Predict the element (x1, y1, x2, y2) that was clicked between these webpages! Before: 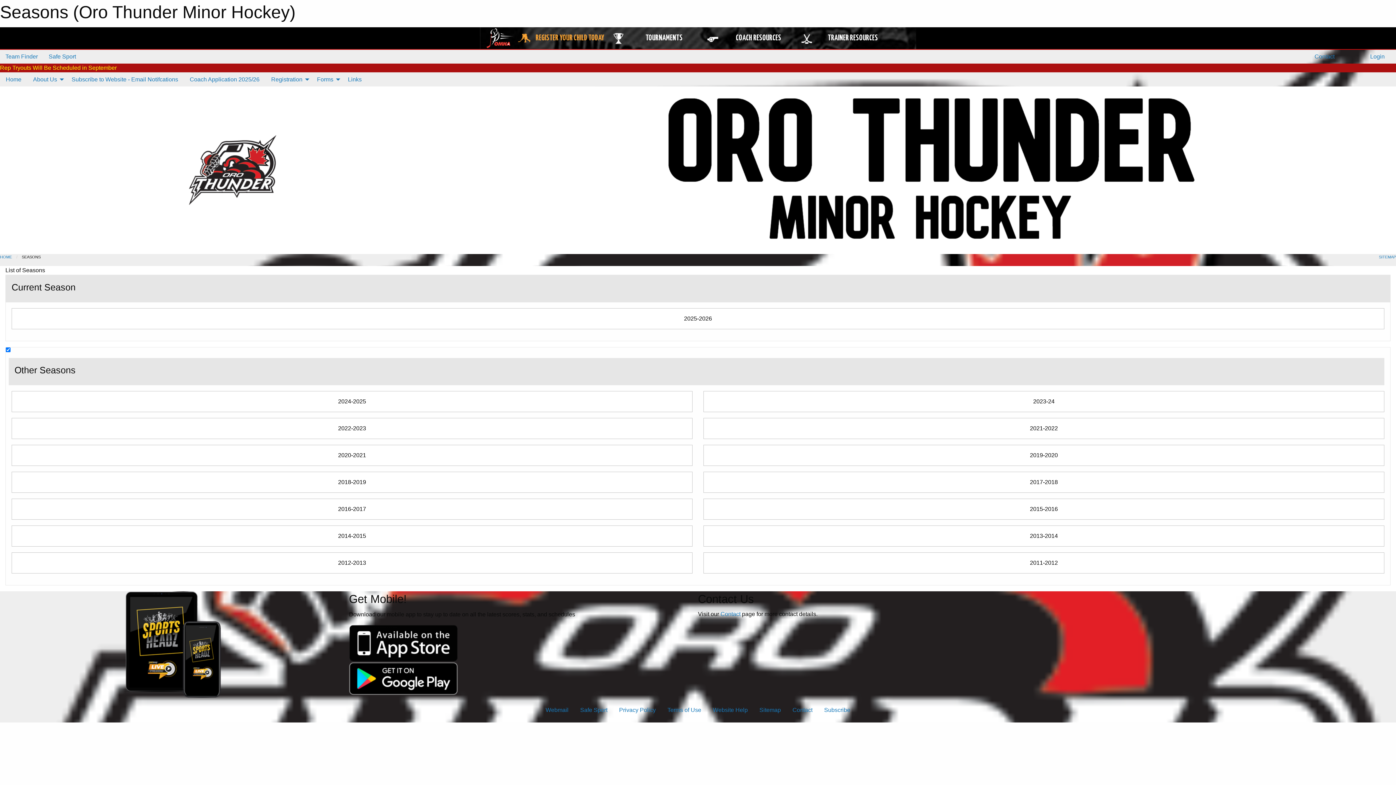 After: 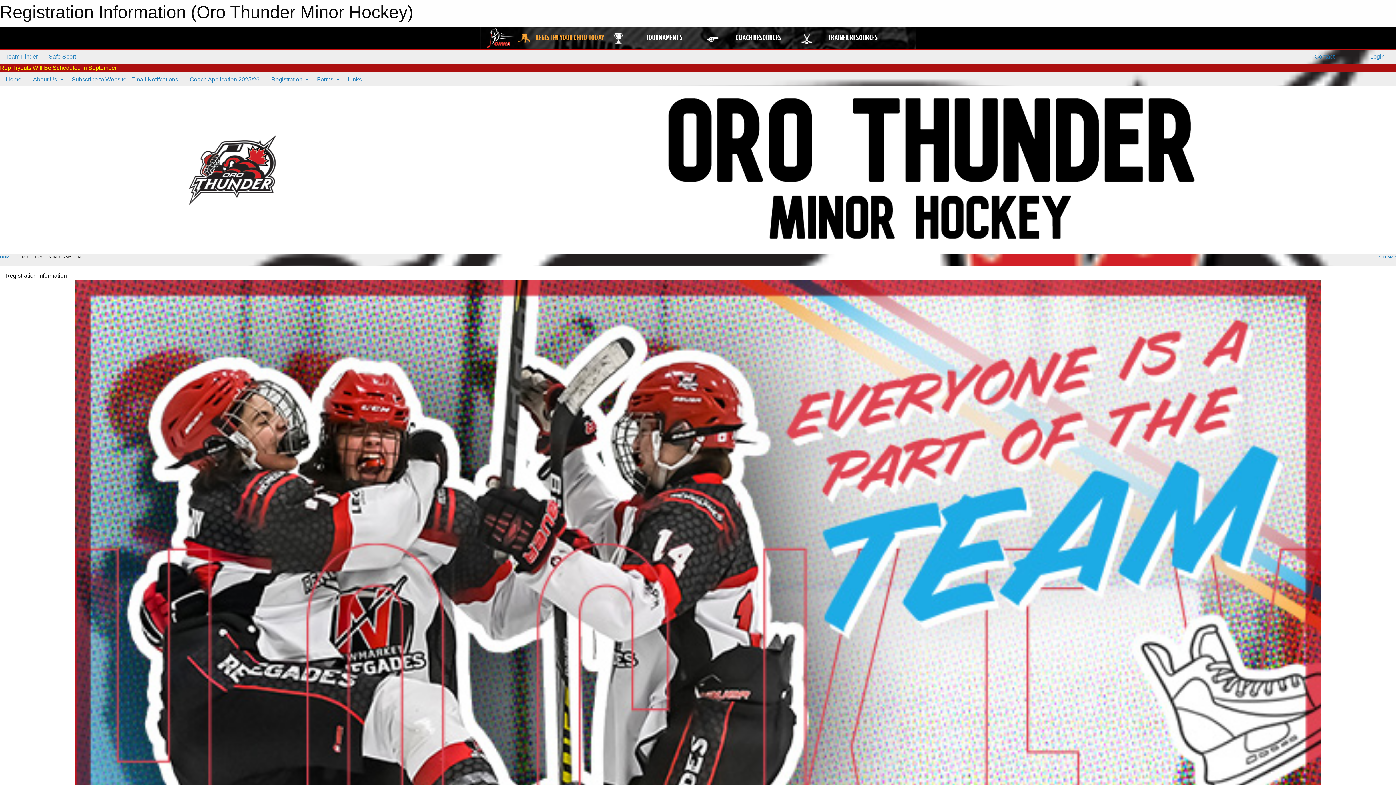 Action: label: REGISTER YOUR CHILD TODAY bbox: (515, 27, 609, 49)